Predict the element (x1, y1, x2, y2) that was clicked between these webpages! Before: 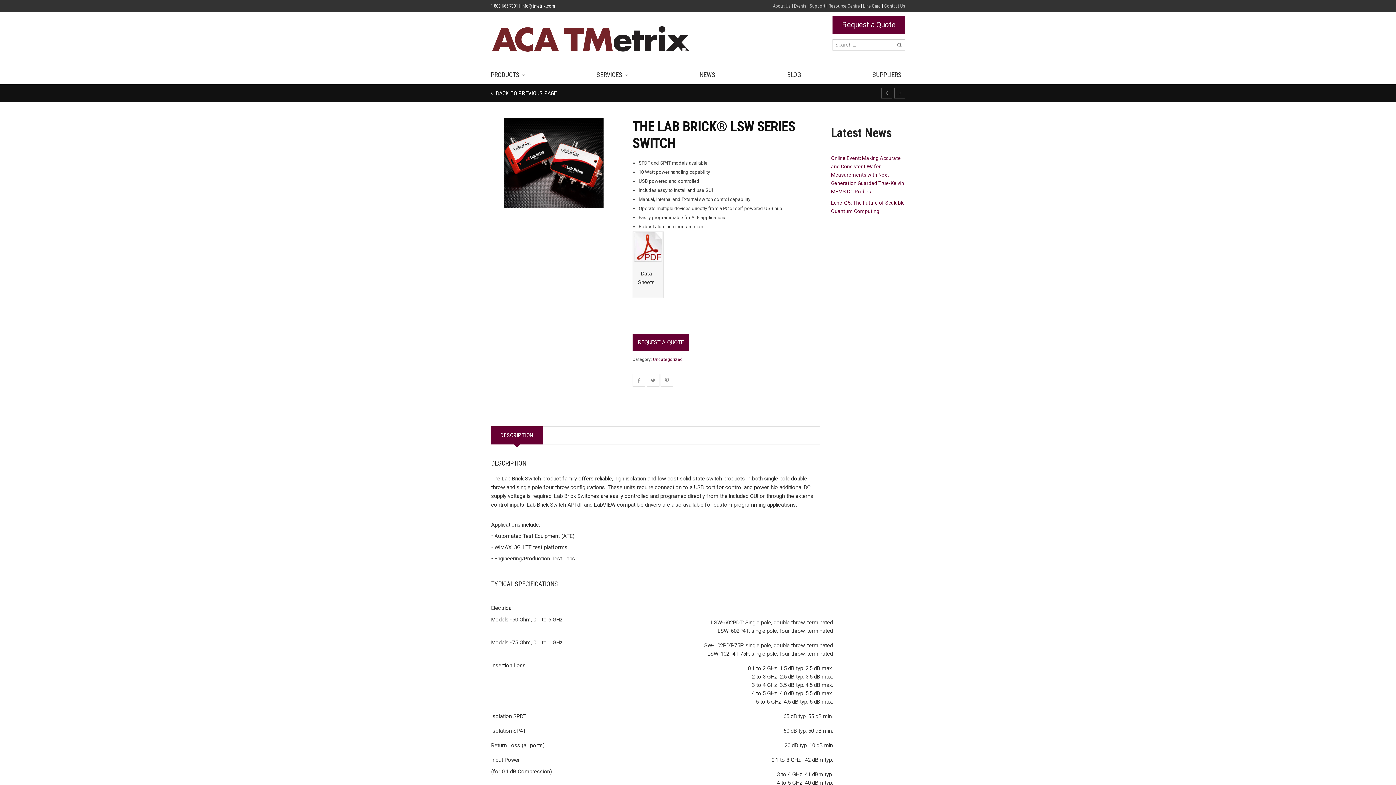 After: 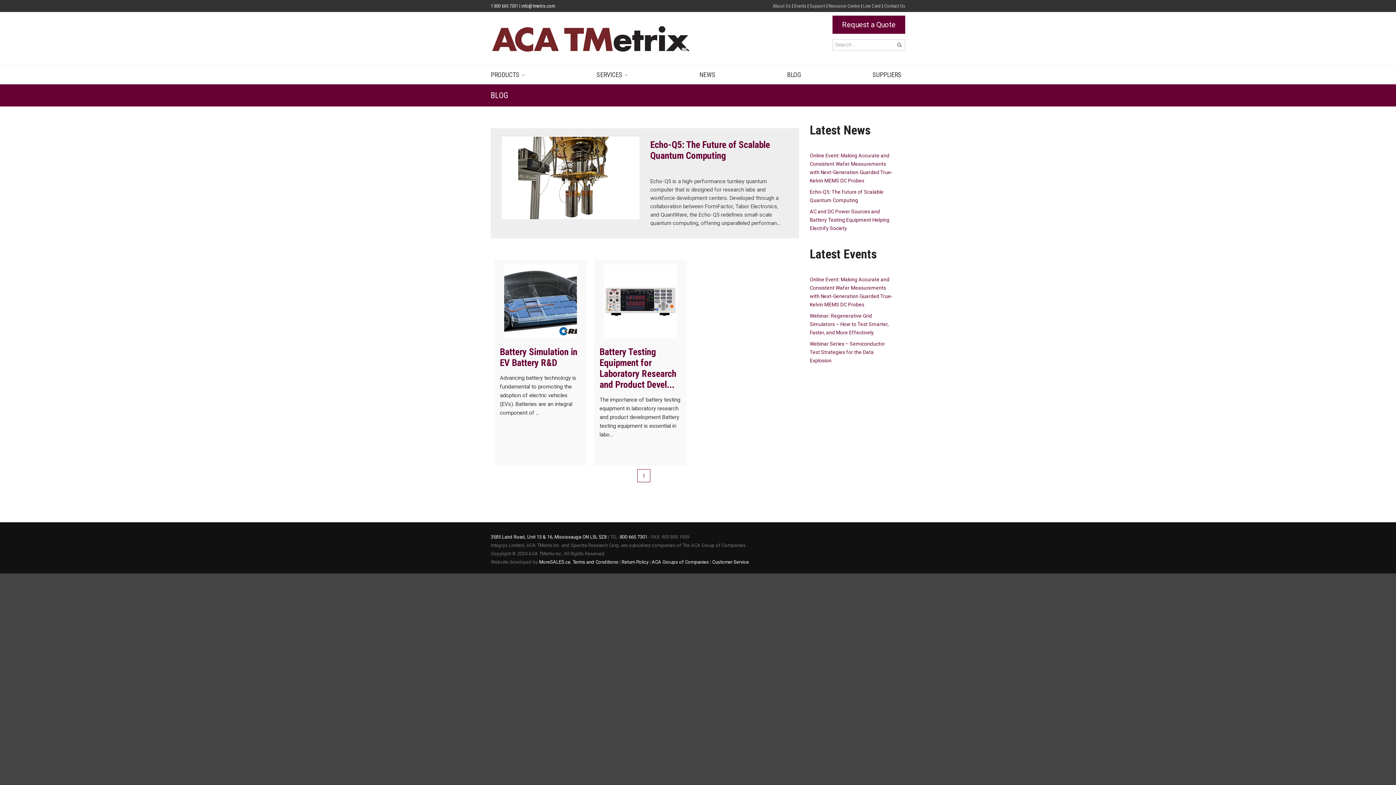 Action: bbox: (787, 66, 801, 83) label: BLOG